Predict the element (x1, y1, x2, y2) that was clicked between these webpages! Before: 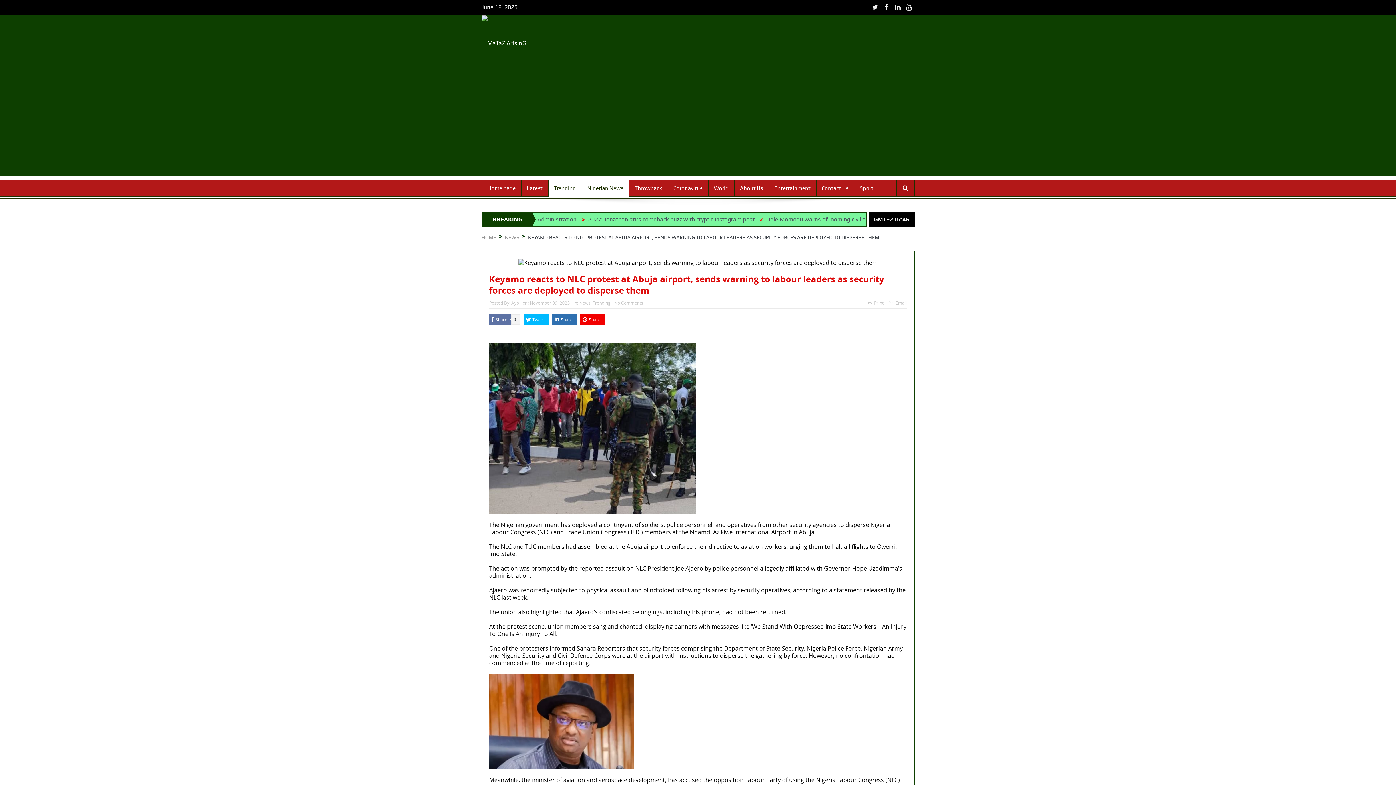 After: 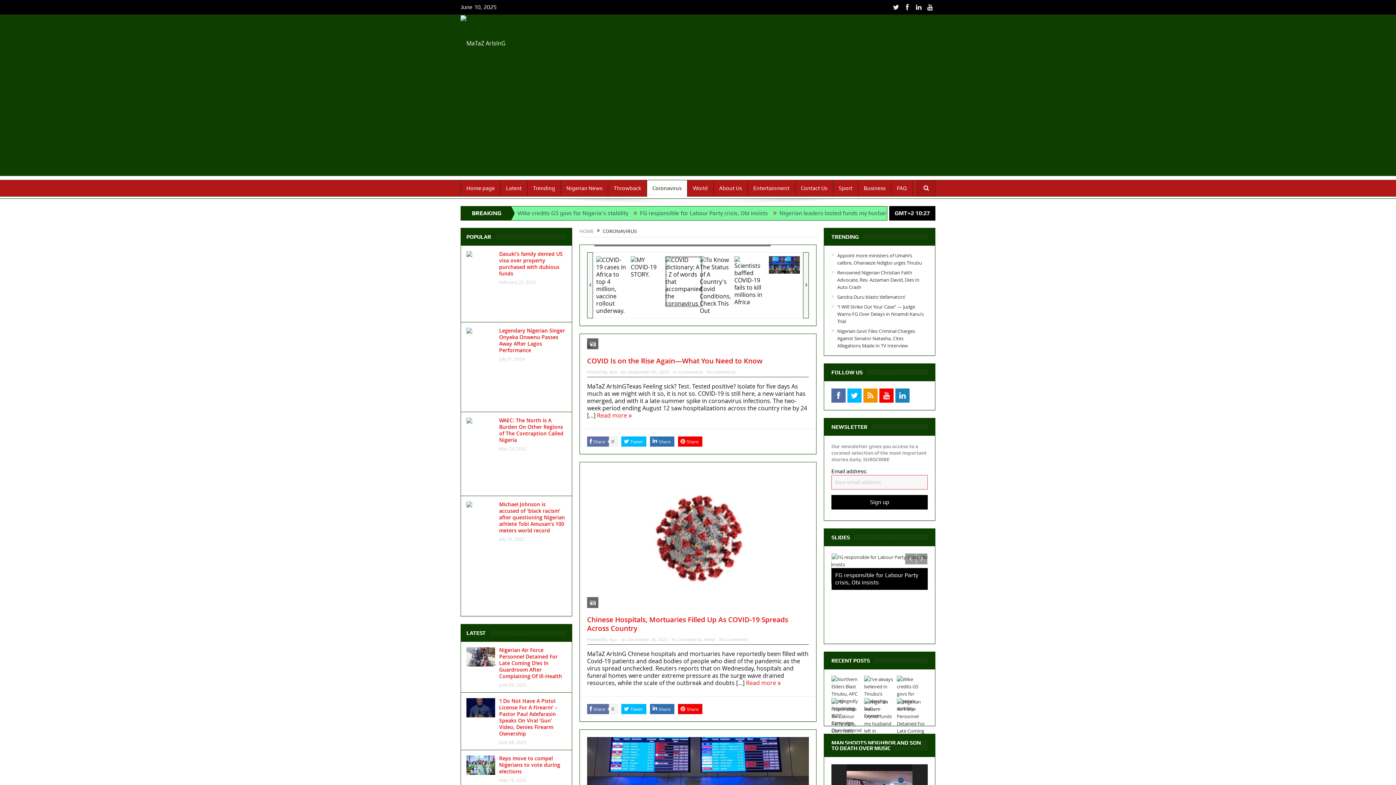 Action: bbox: (668, 180, 708, 196) label: Coronavirus